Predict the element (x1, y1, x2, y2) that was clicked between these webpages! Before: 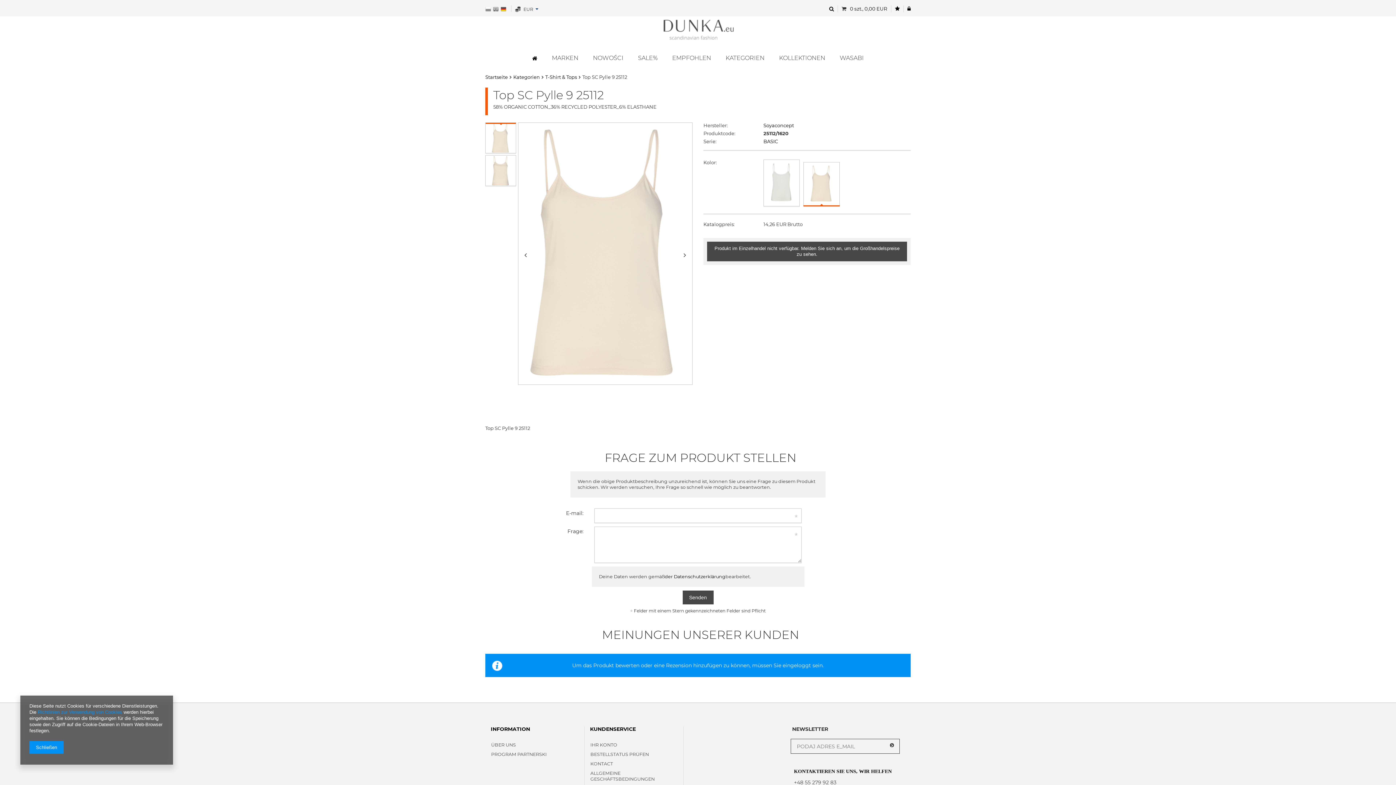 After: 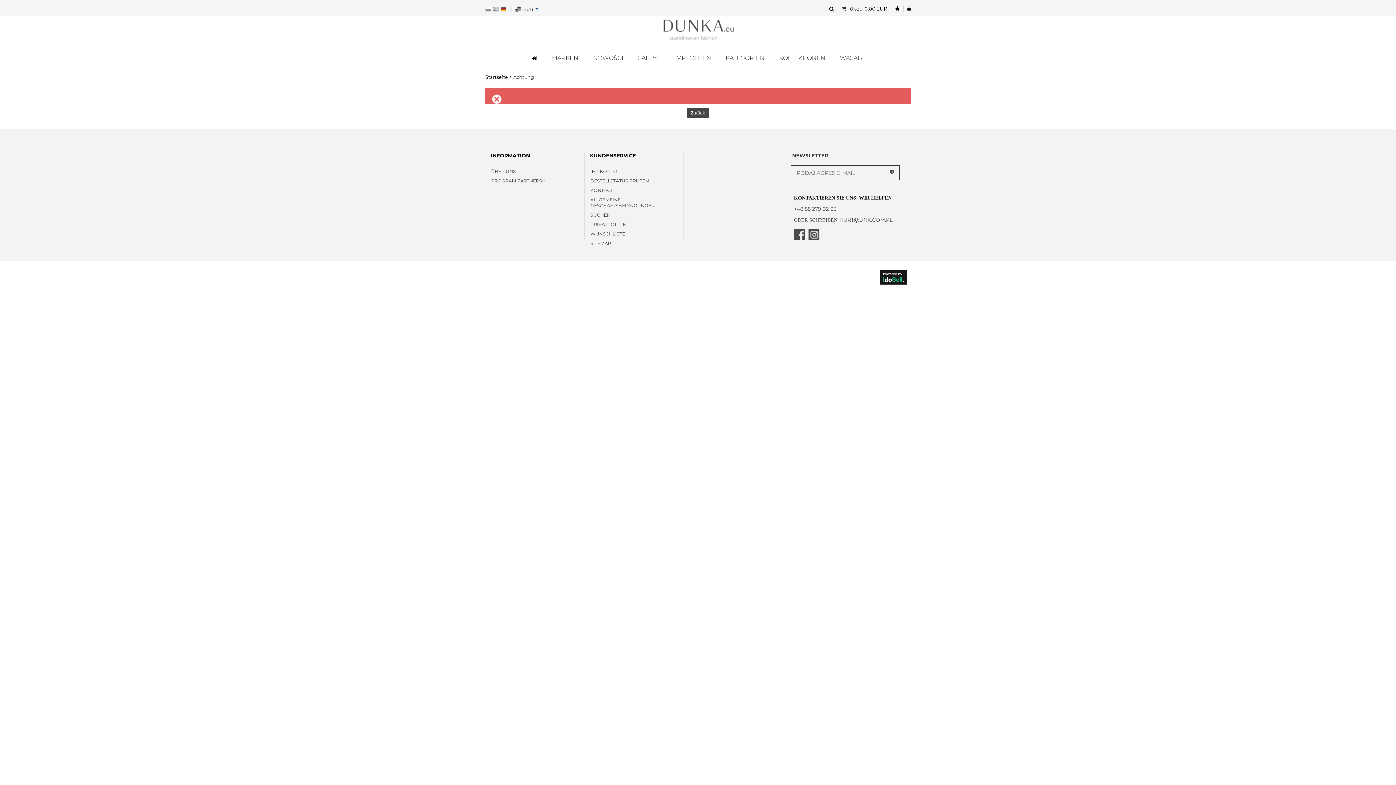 Action: label: Produkty obserwowane bbox: (891, 5, 903, 12)